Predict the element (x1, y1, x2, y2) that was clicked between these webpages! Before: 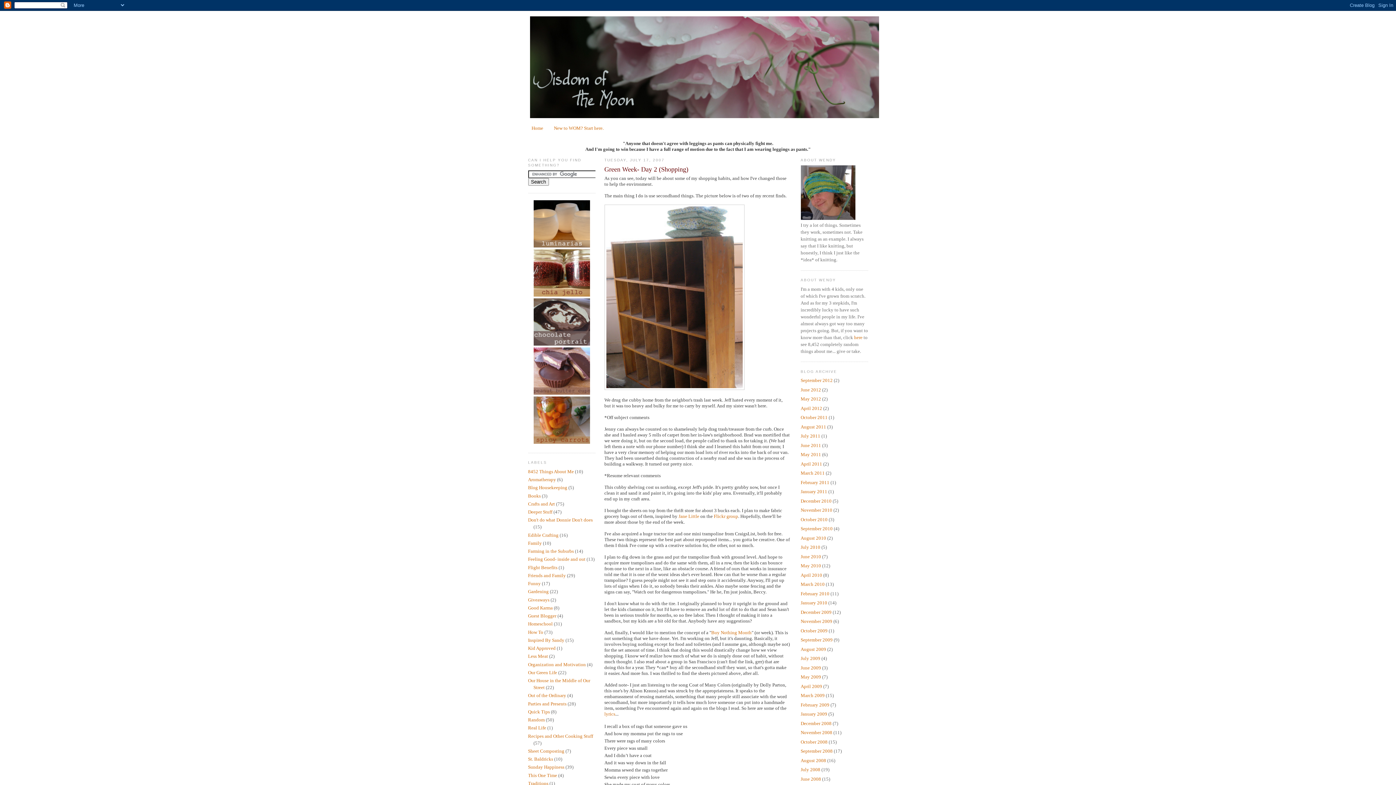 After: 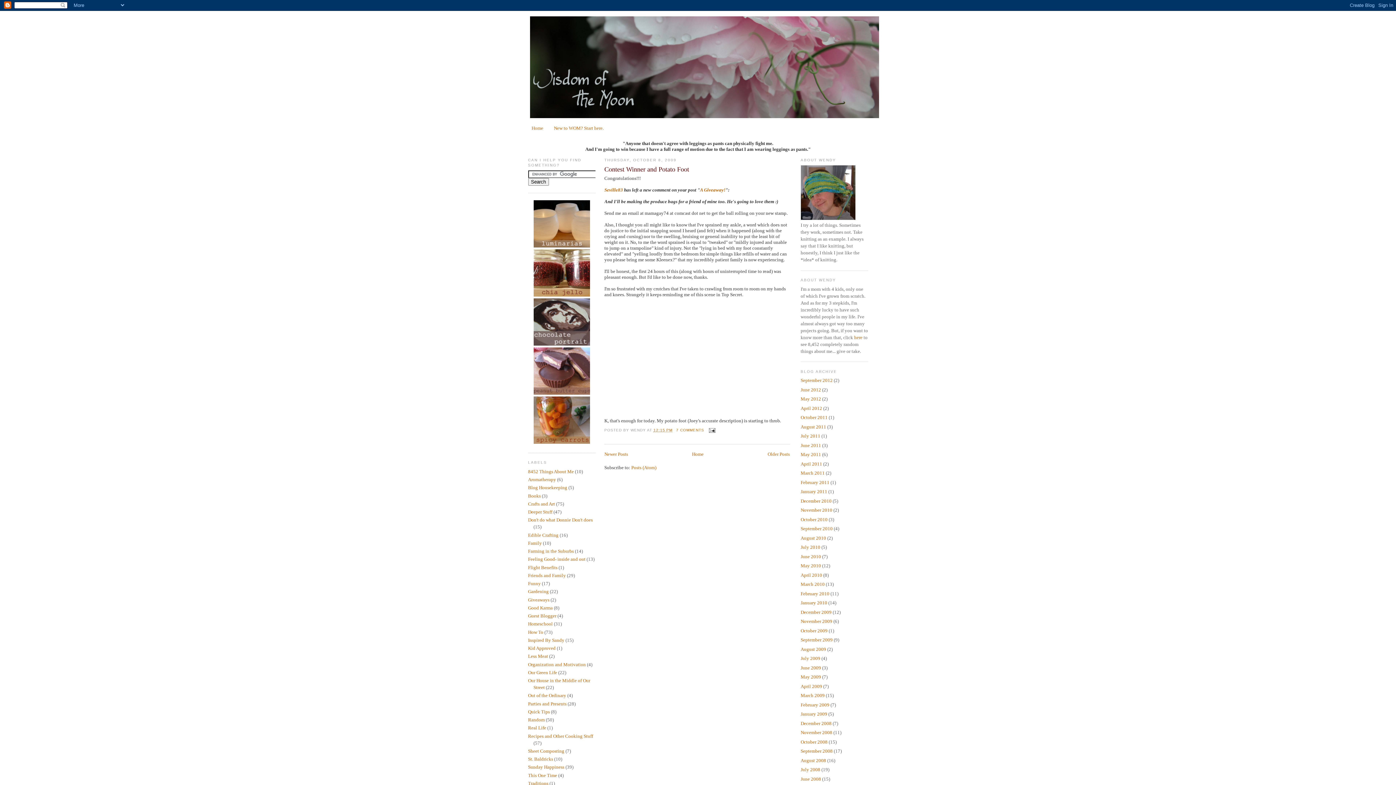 Action: label: October 2009 bbox: (800, 628, 827, 633)